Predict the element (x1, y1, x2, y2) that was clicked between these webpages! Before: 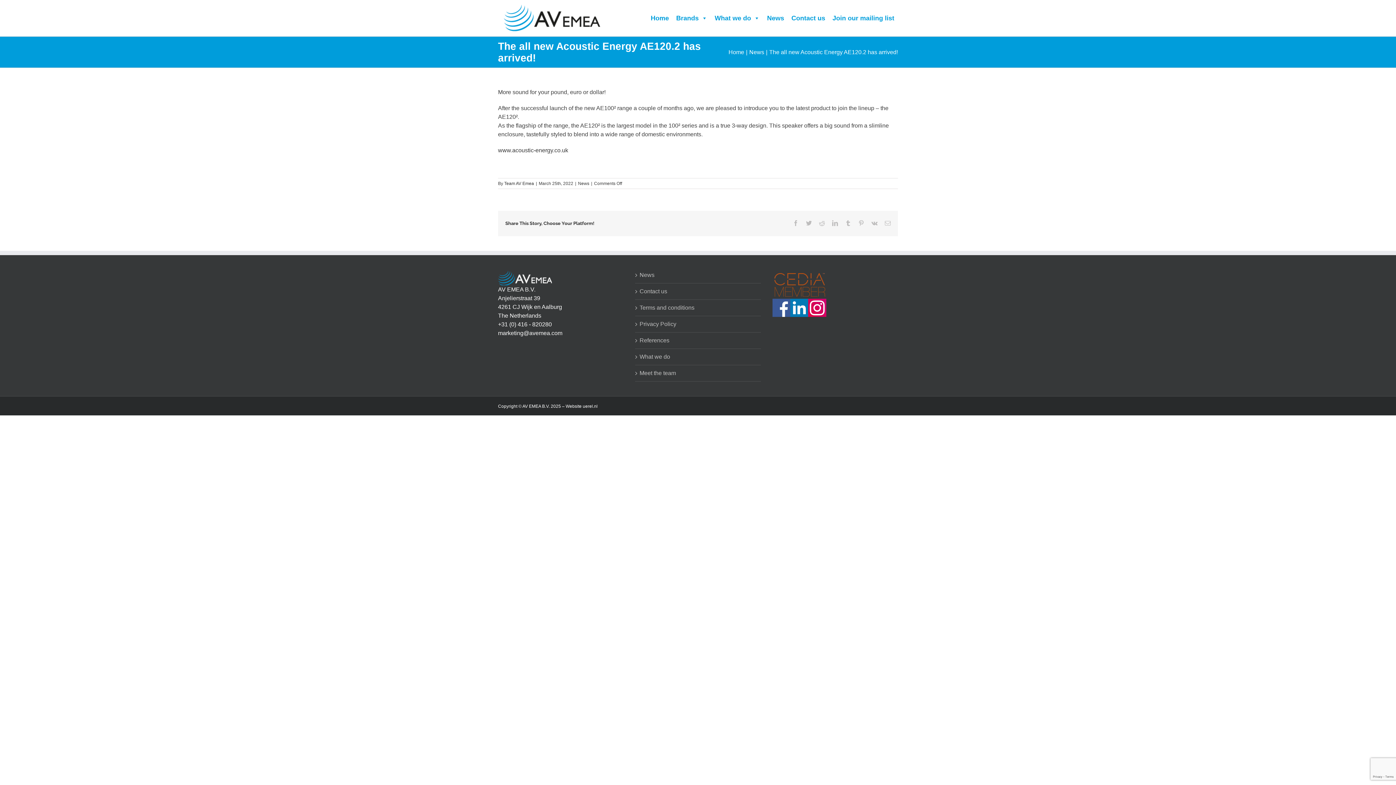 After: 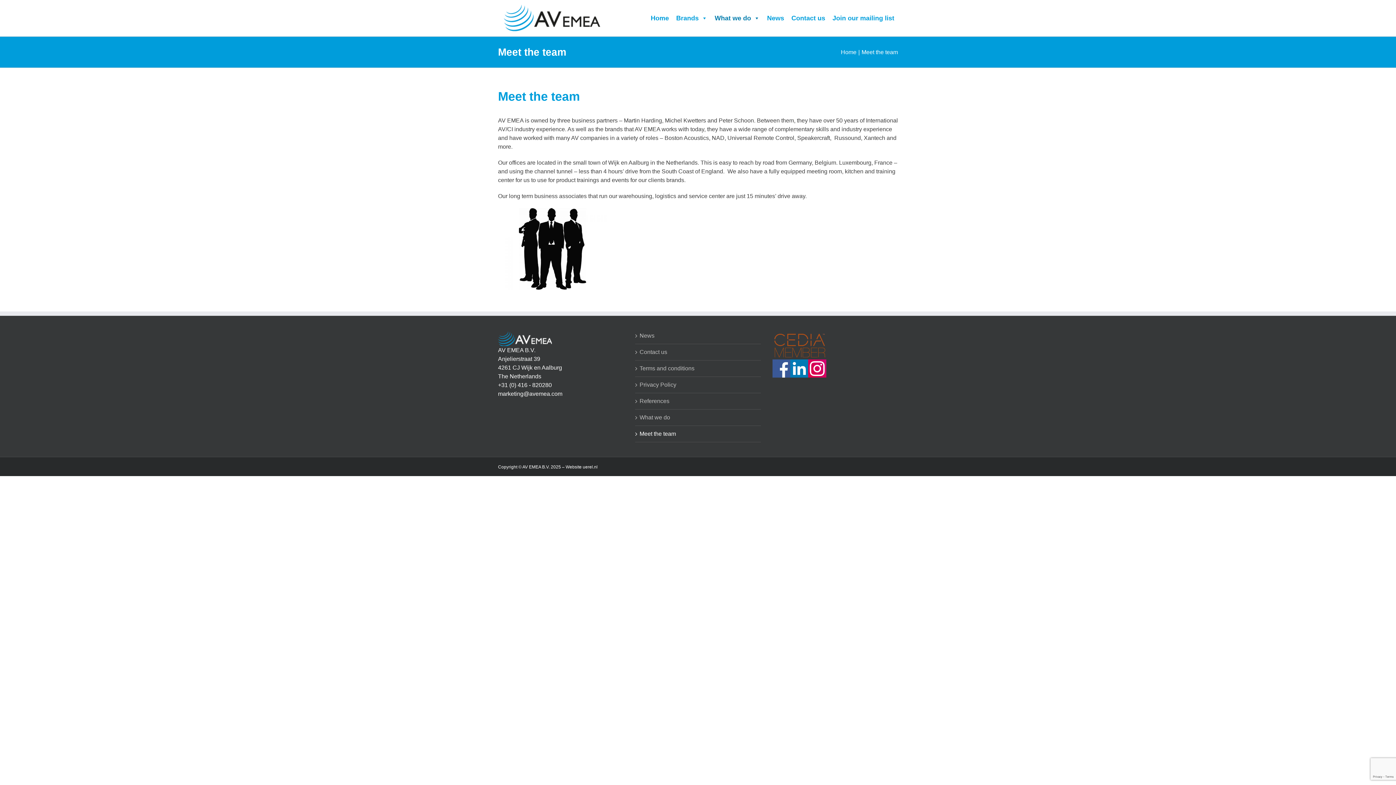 Action: label: Meet the team bbox: (639, 369, 757, 377)